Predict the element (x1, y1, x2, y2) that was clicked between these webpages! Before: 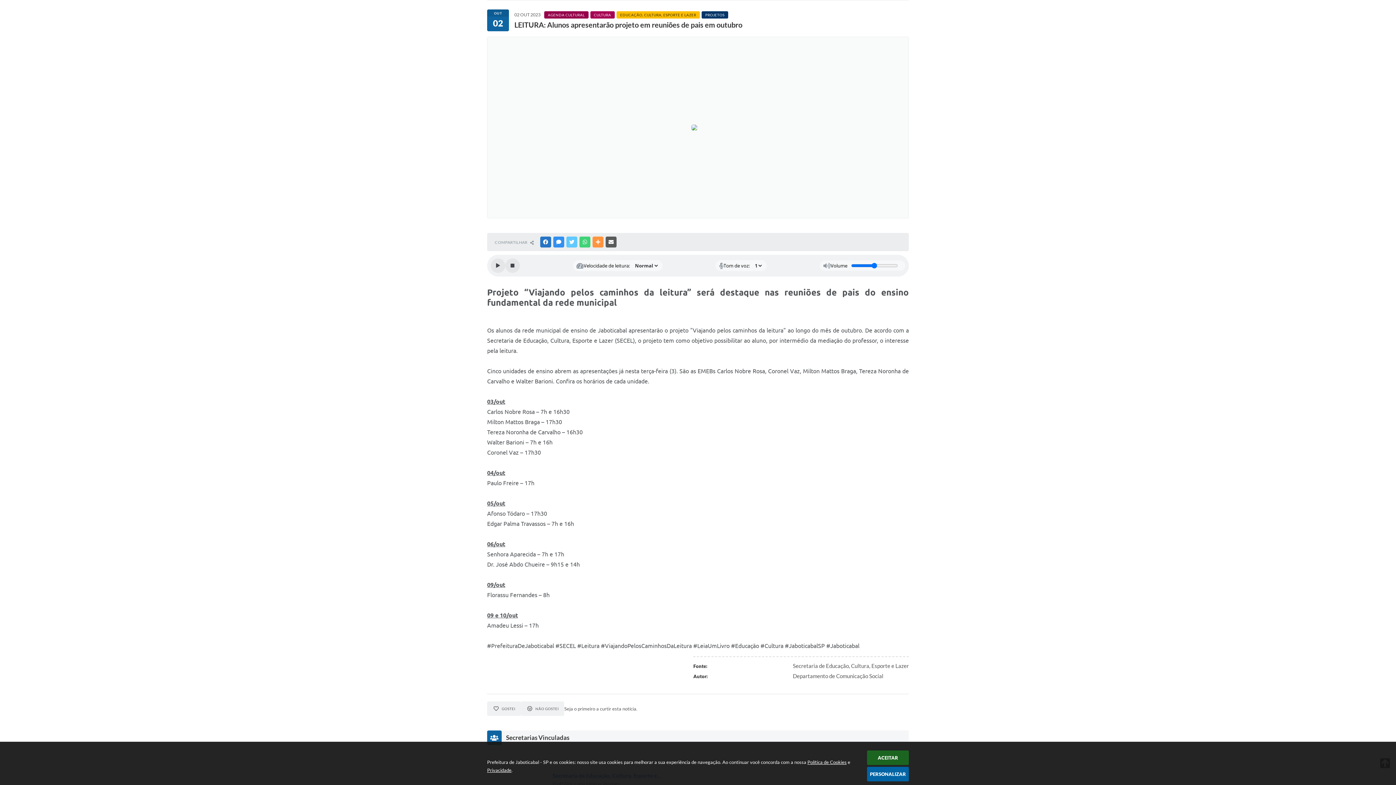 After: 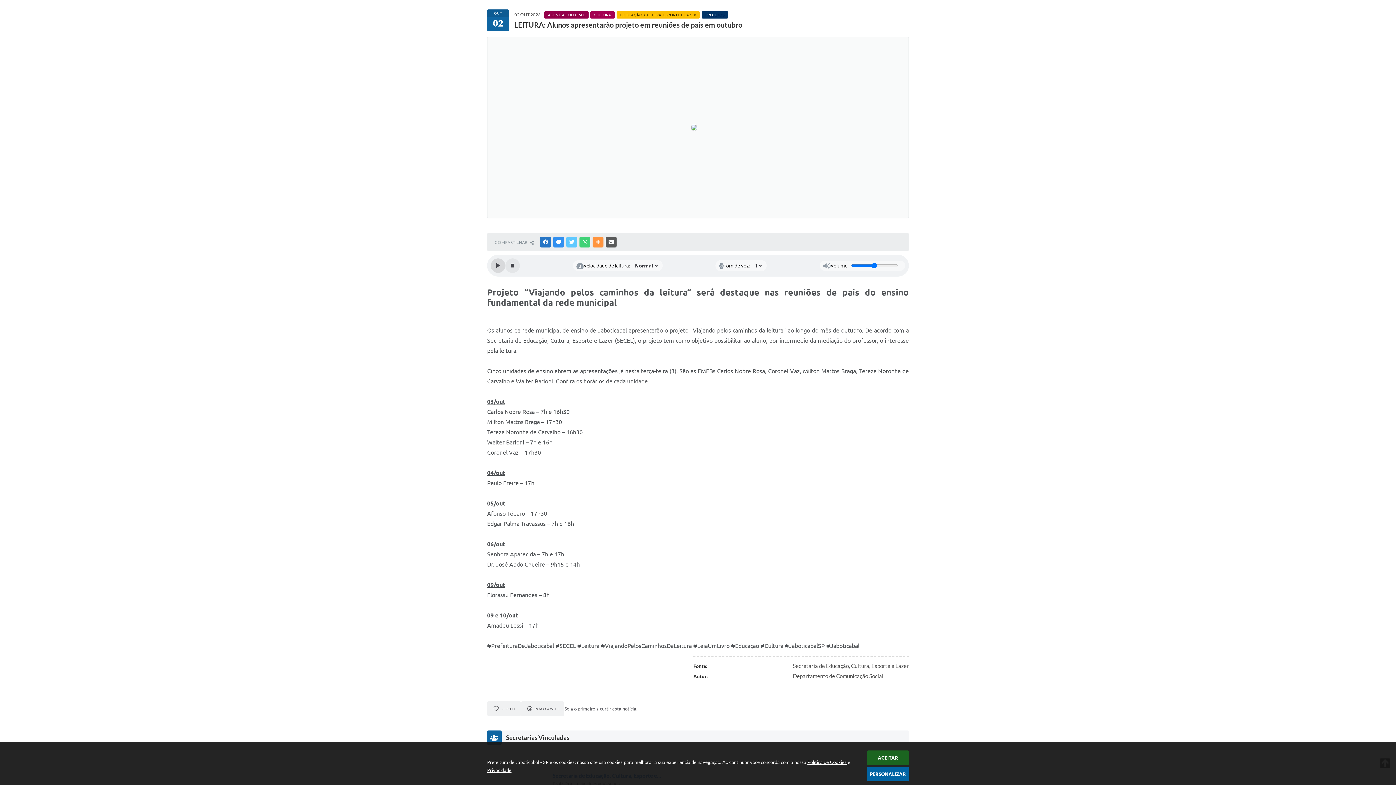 Action: bbox: (490, 258, 505, 273) label: Play